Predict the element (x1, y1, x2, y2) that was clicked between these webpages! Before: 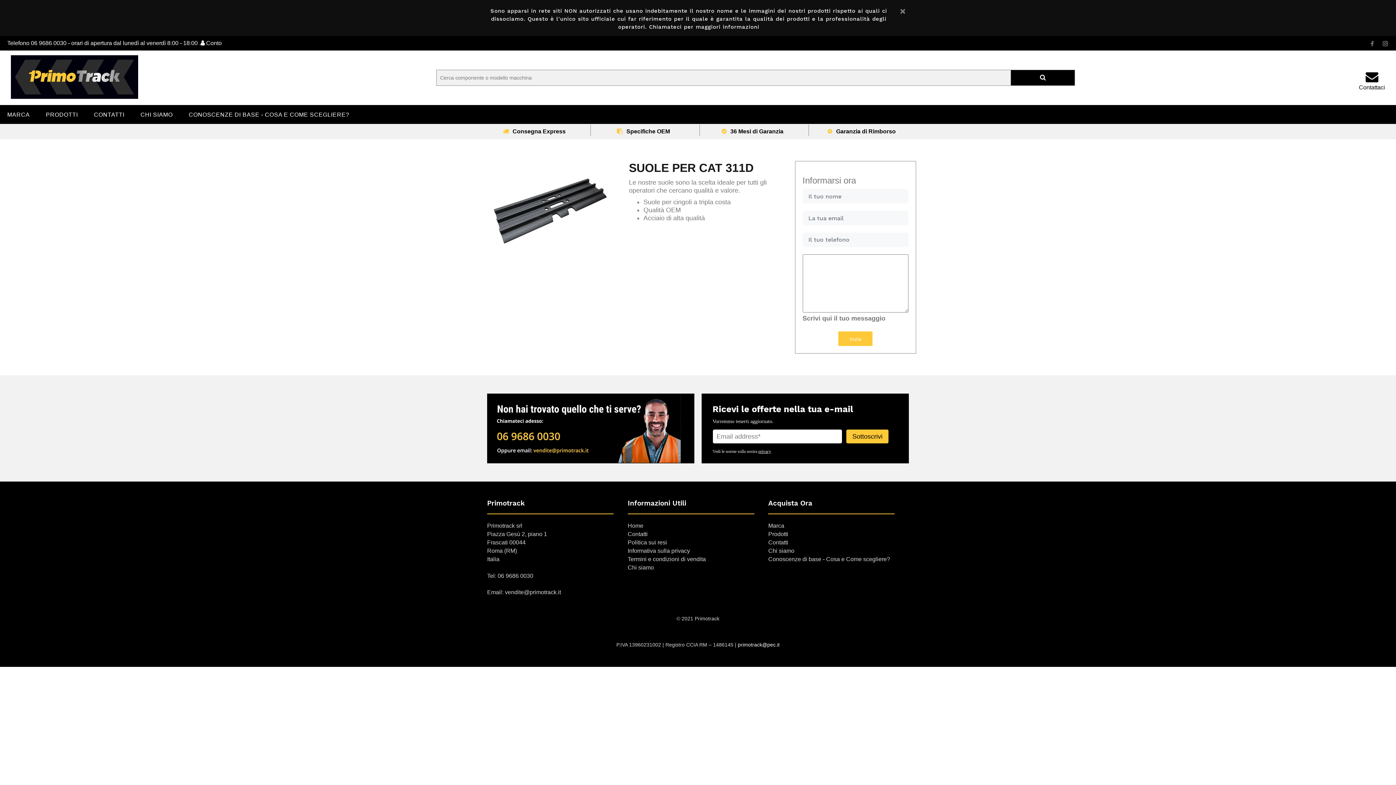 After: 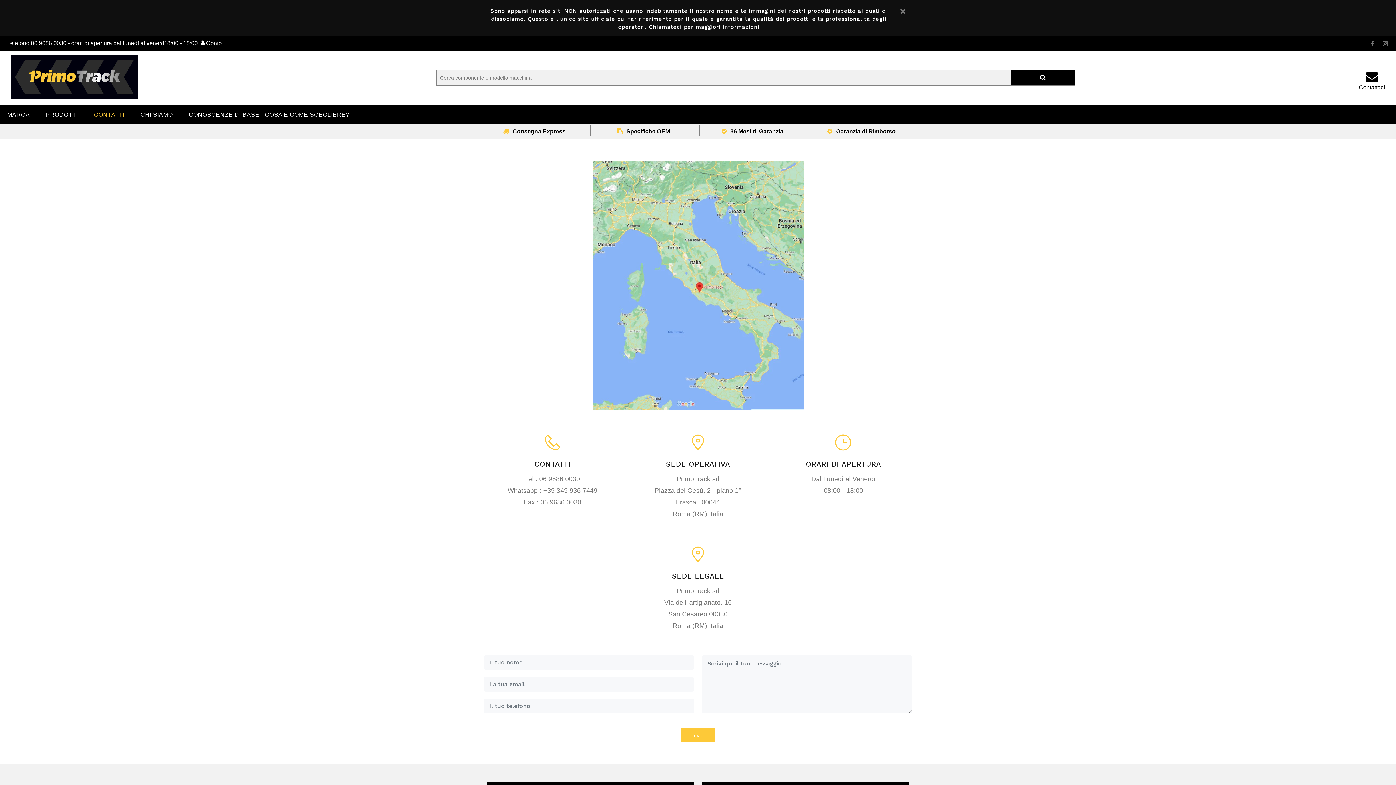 Action: label: Contatti bbox: (627, 531, 647, 537)